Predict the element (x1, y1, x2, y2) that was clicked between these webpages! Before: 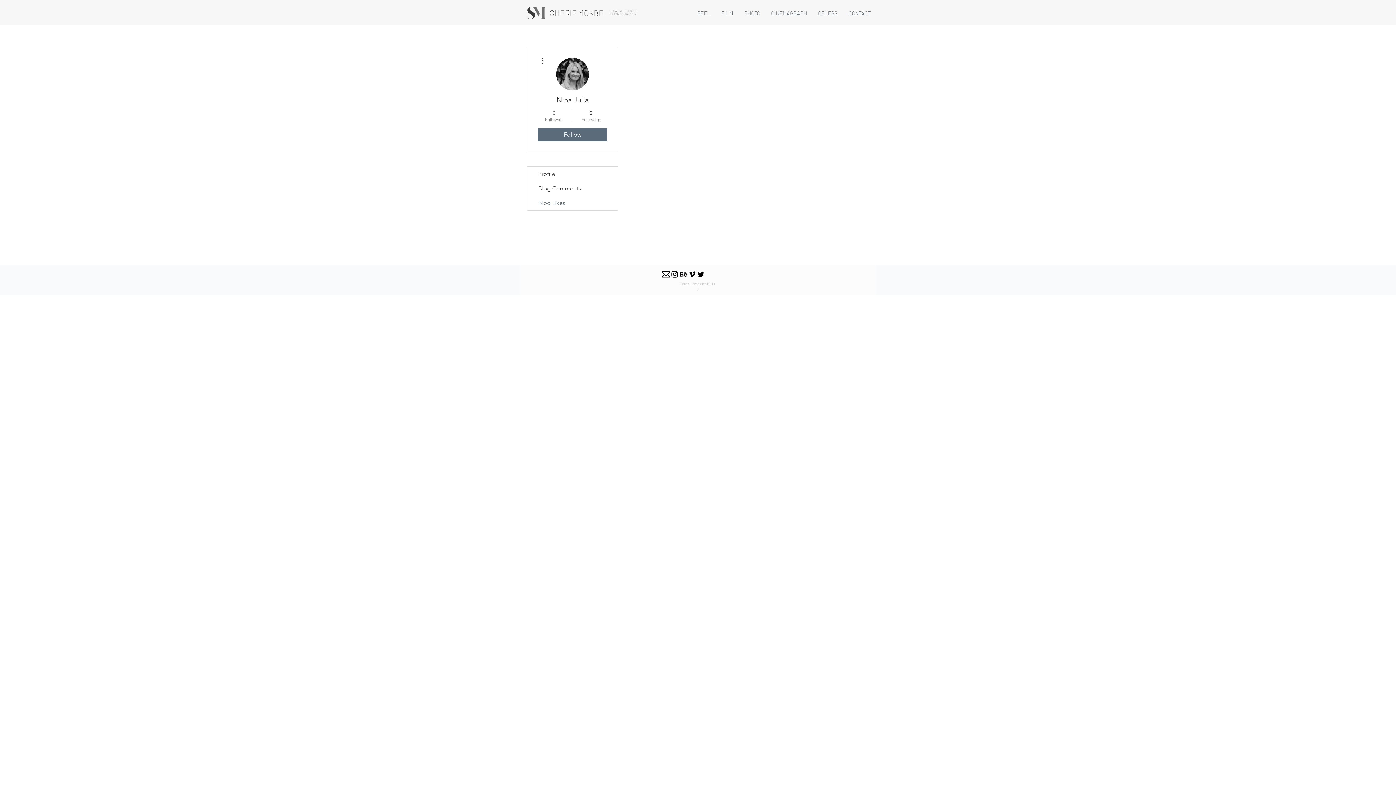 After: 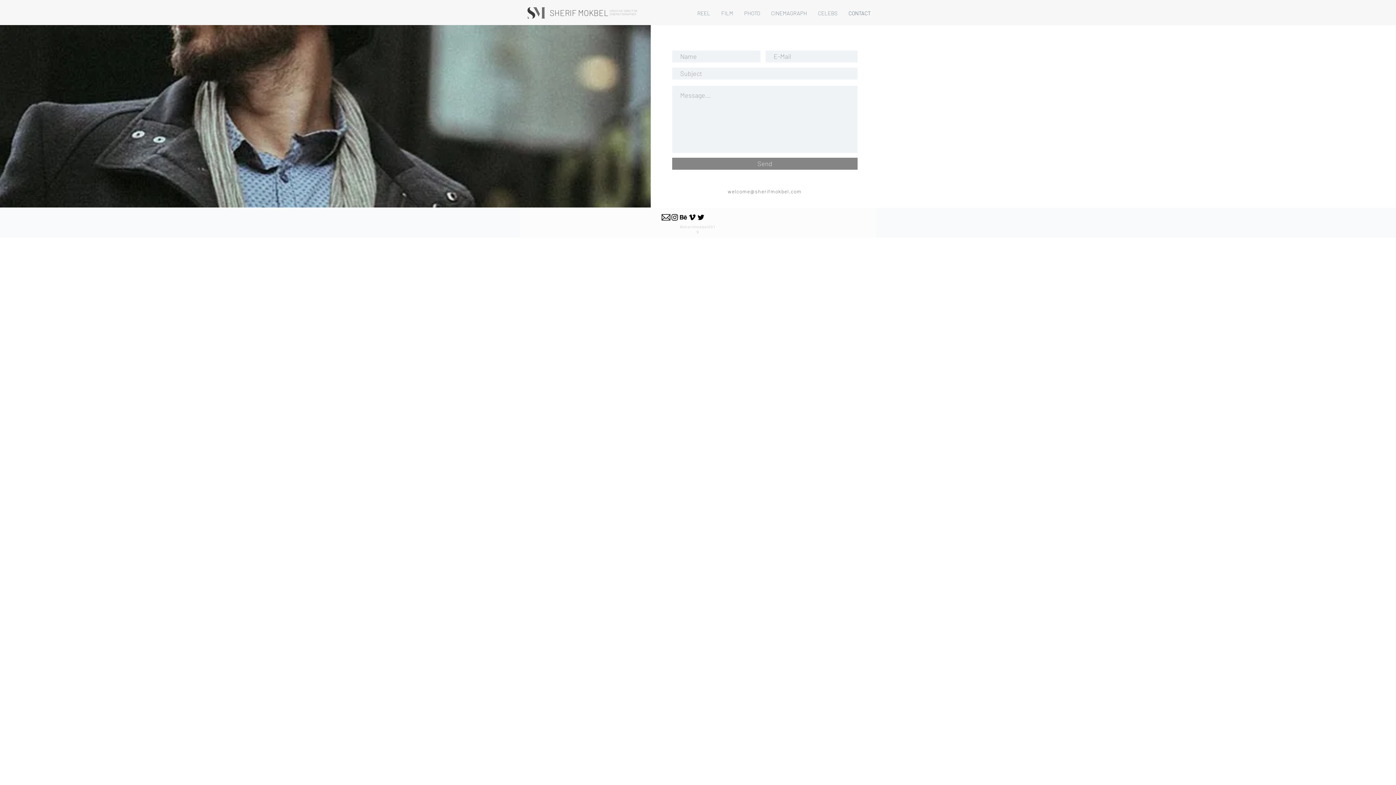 Action: label: CONTACT bbox: (843, 7, 876, 19)